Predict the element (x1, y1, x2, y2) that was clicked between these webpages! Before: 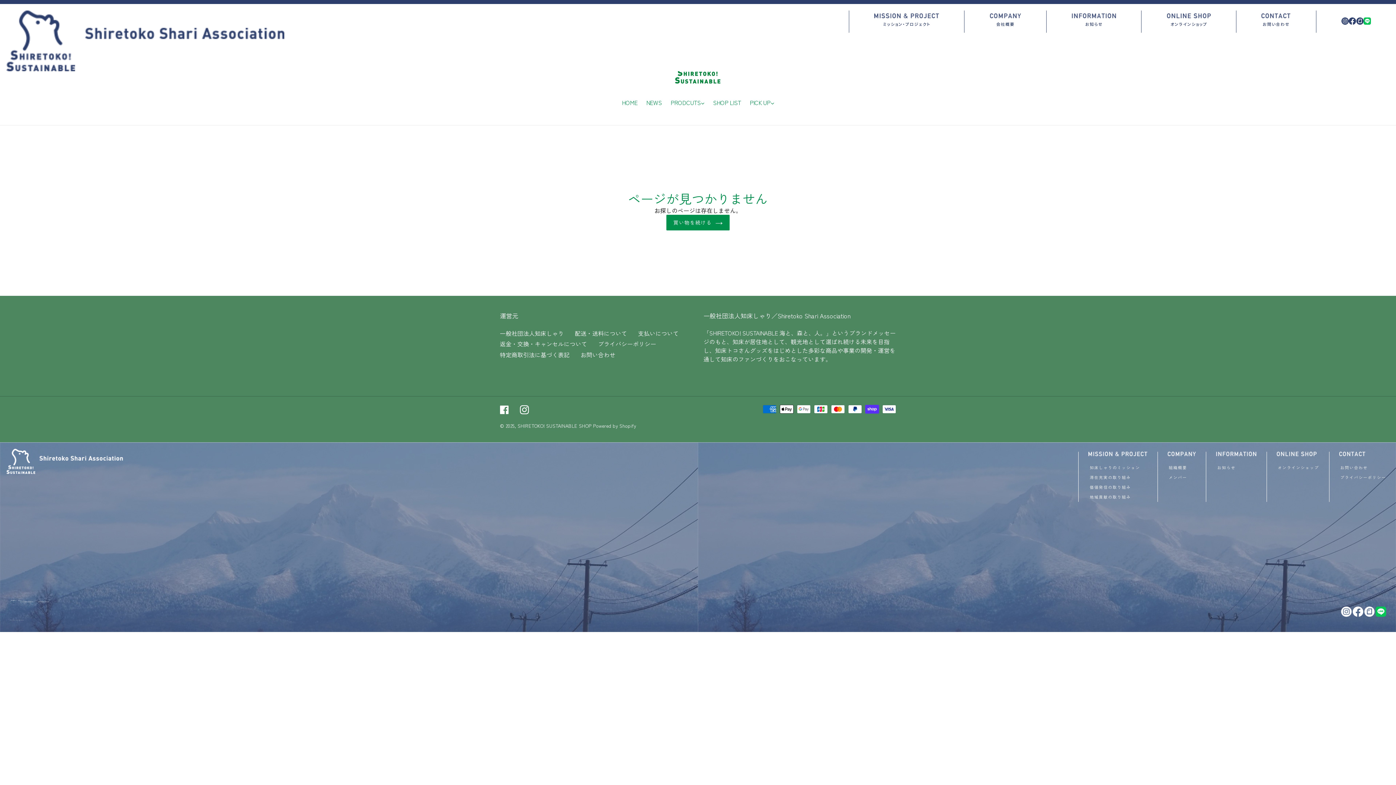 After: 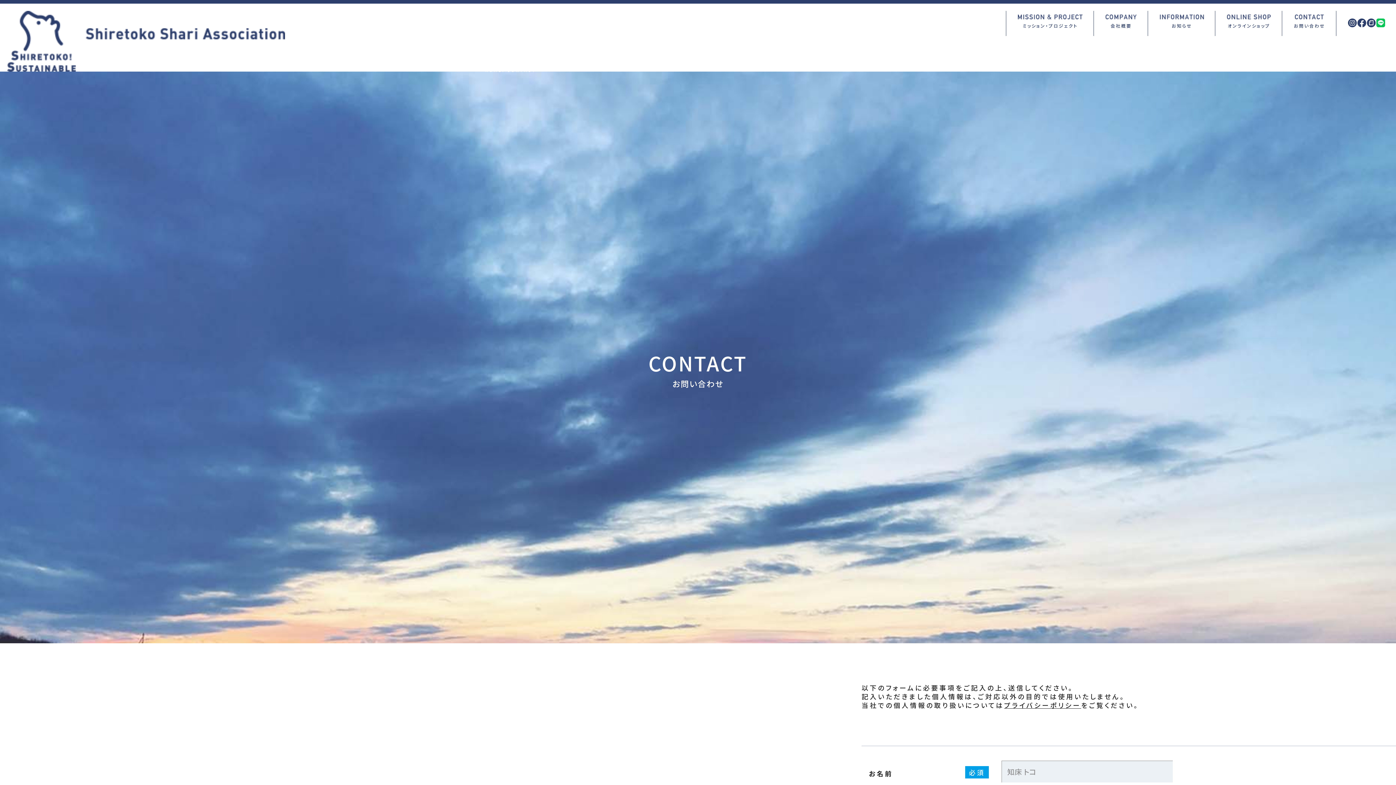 Action: label: お問い合わせ bbox: (1340, 464, 1368, 470)